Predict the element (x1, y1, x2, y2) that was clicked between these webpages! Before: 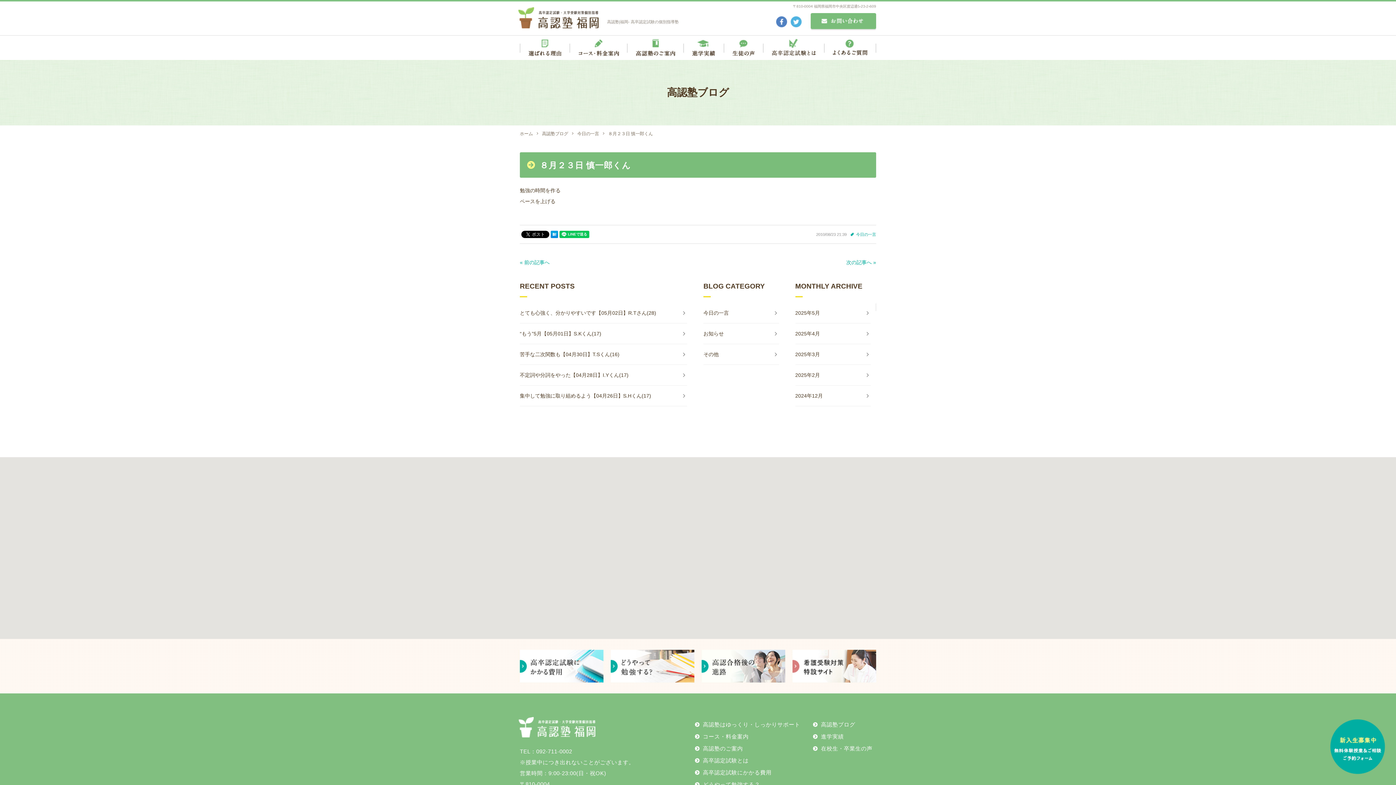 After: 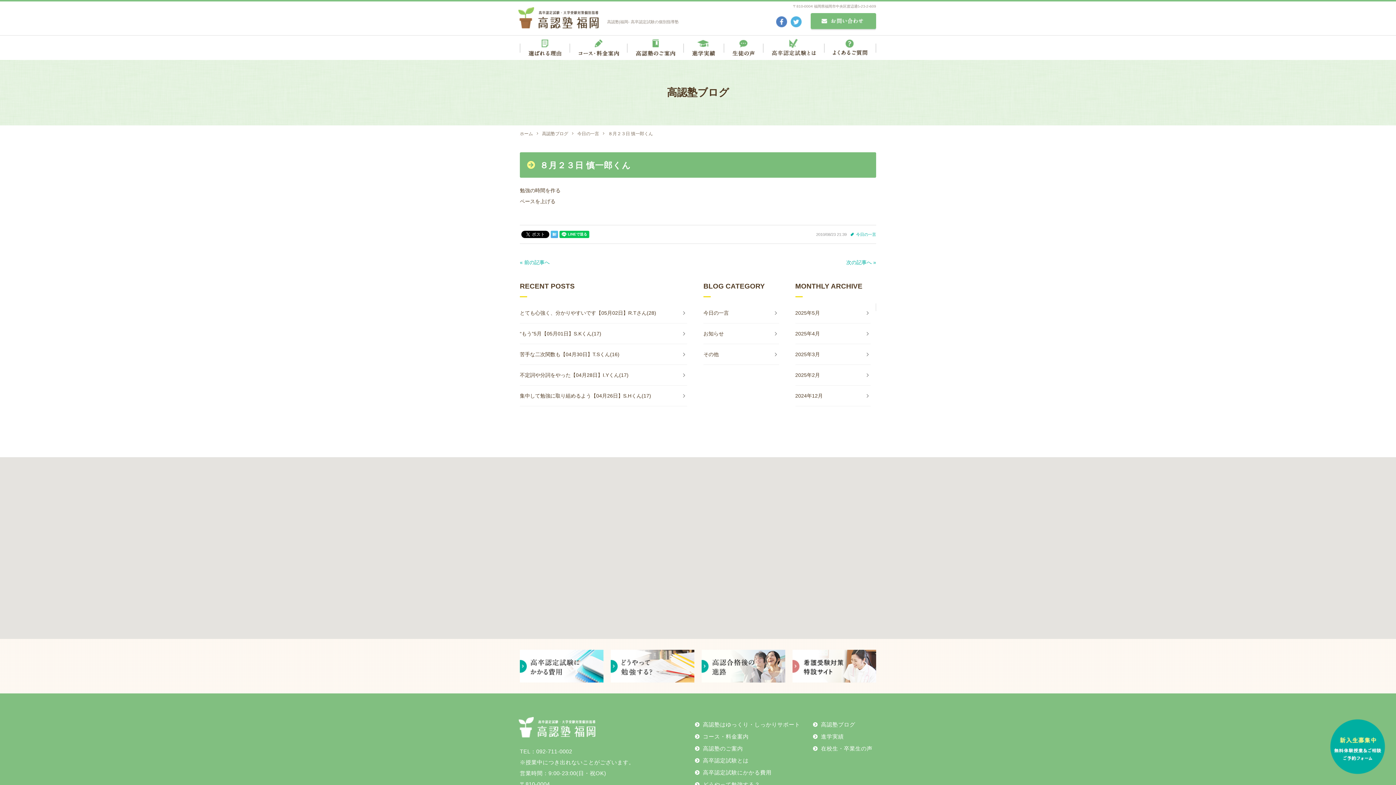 Action: bbox: (550, 232, 558, 236)